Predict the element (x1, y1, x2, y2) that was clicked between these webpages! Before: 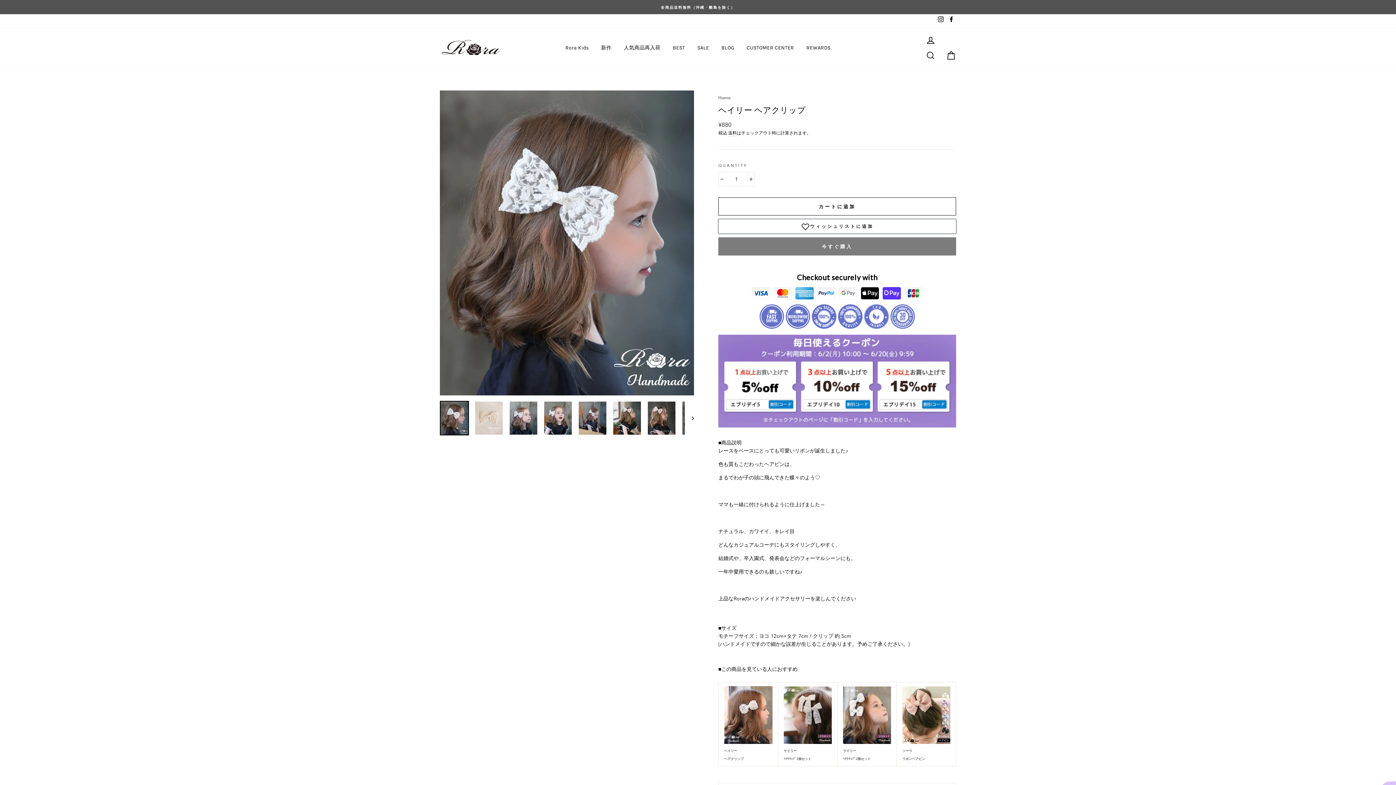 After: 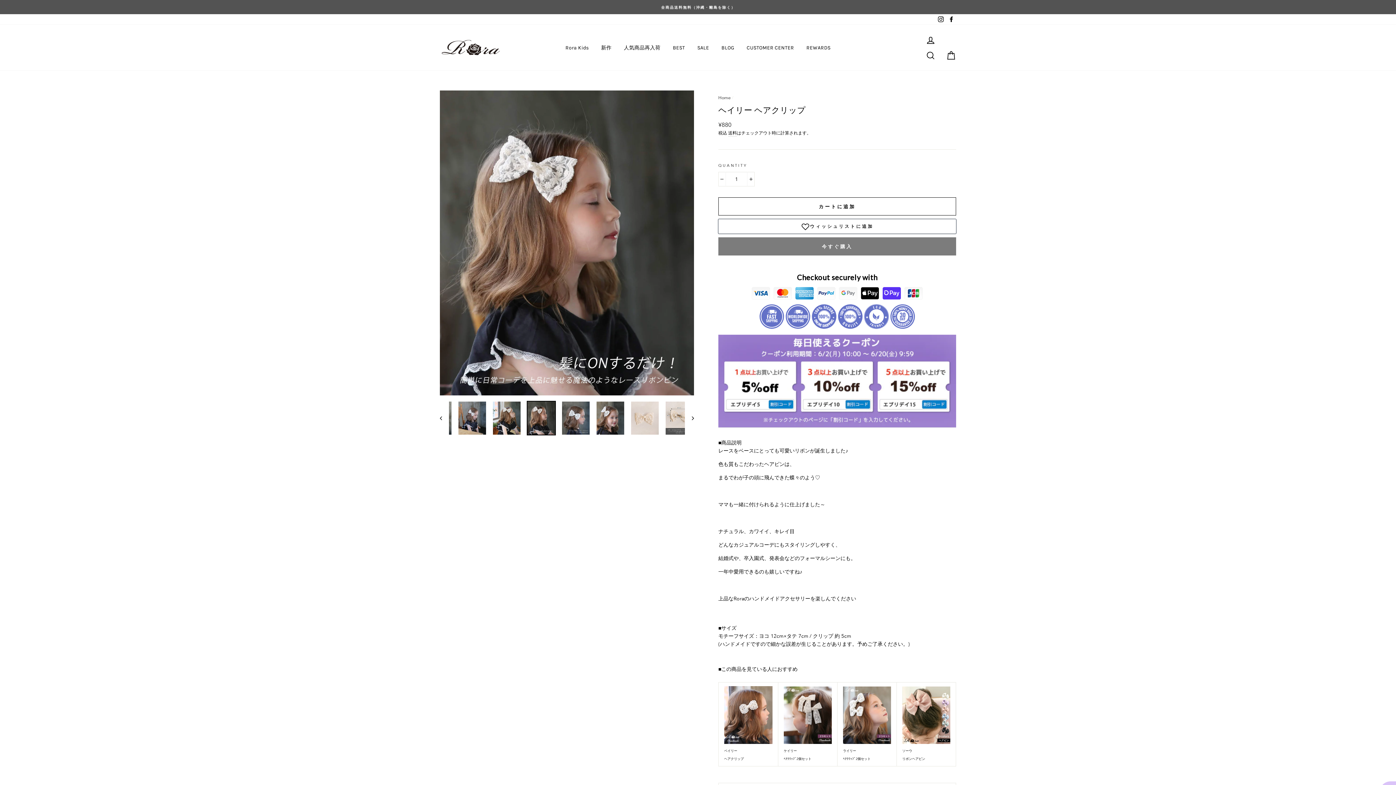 Action: bbox: (648, 401, 675, 434)